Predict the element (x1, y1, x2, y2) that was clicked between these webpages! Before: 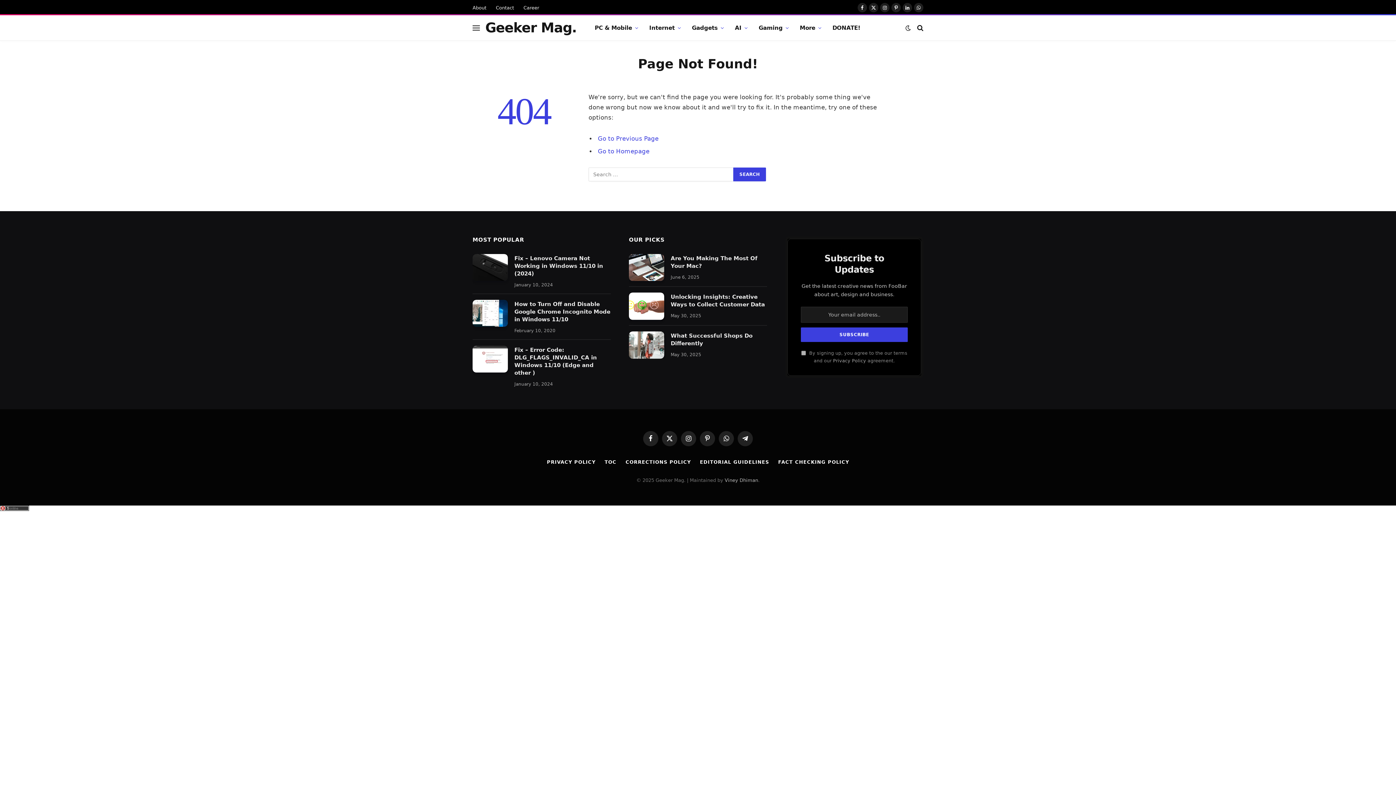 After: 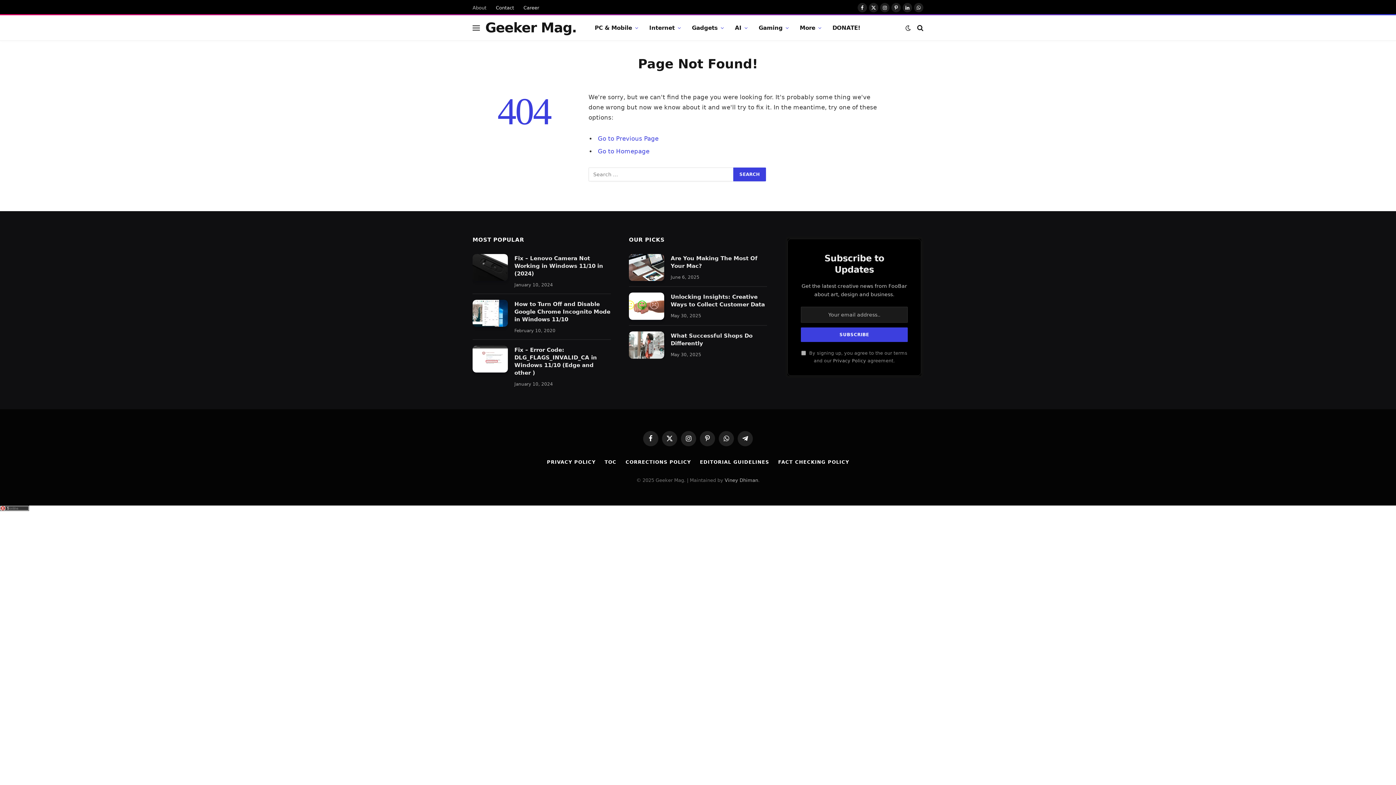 Action: label: About bbox: (468, 1, 491, 14)